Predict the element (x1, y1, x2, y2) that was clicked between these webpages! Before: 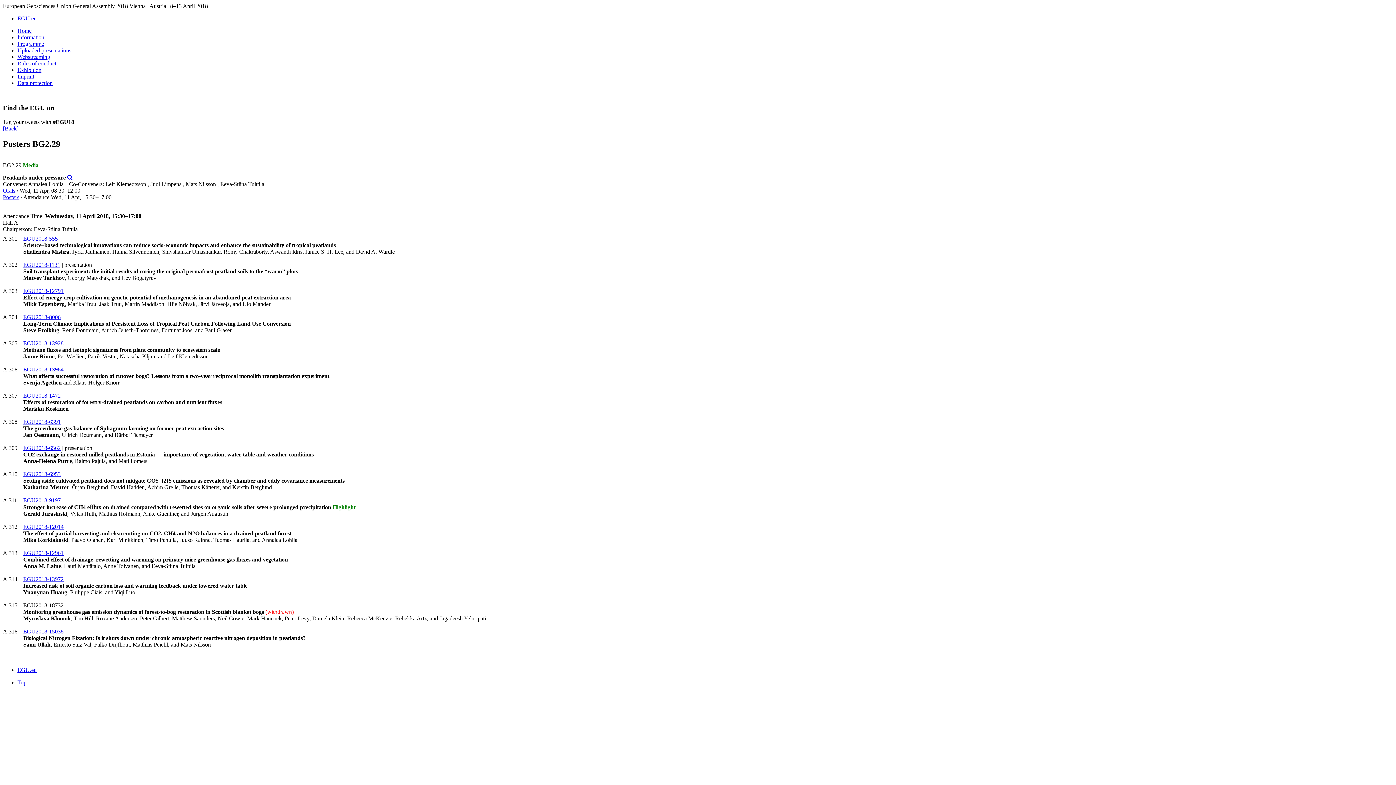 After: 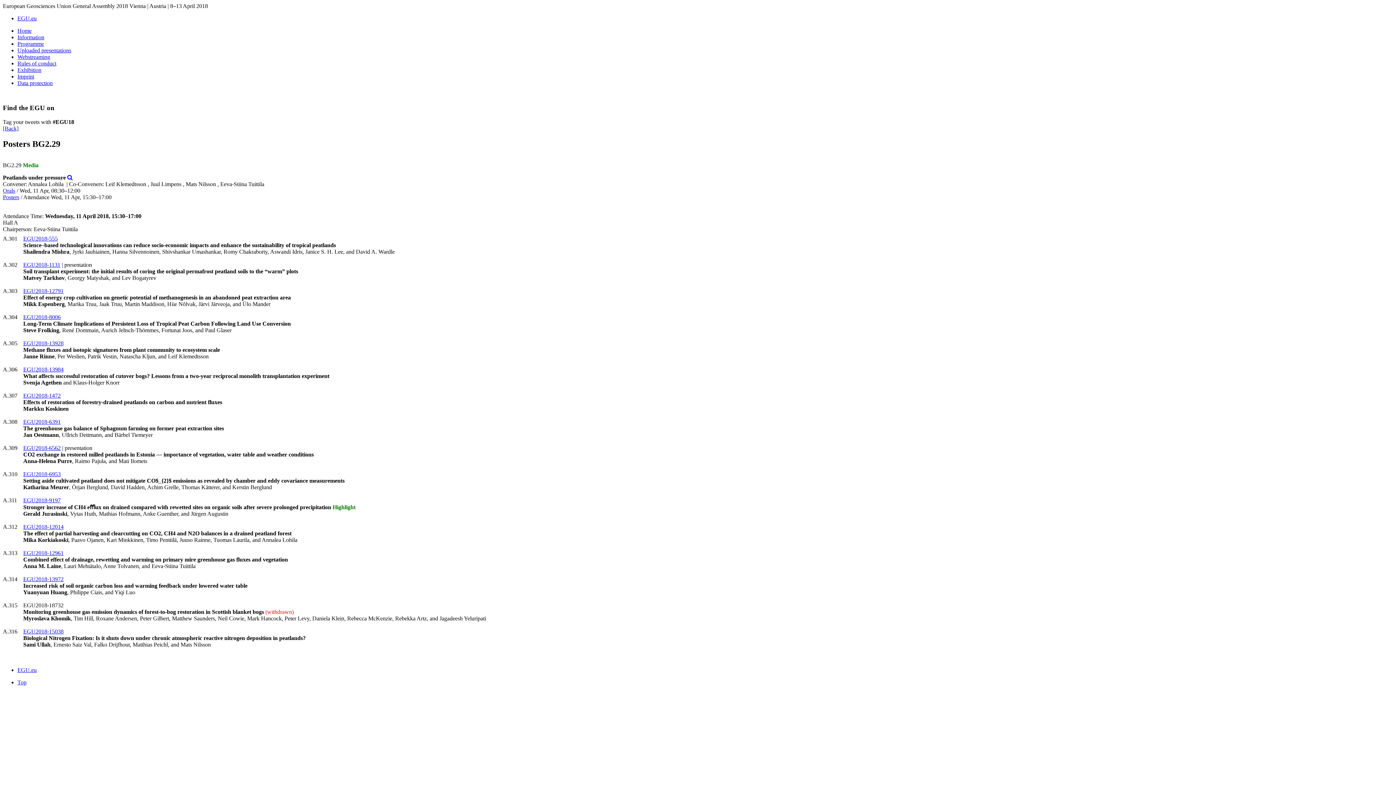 Action: label: EGU2018-9197 bbox: (23, 497, 60, 503)